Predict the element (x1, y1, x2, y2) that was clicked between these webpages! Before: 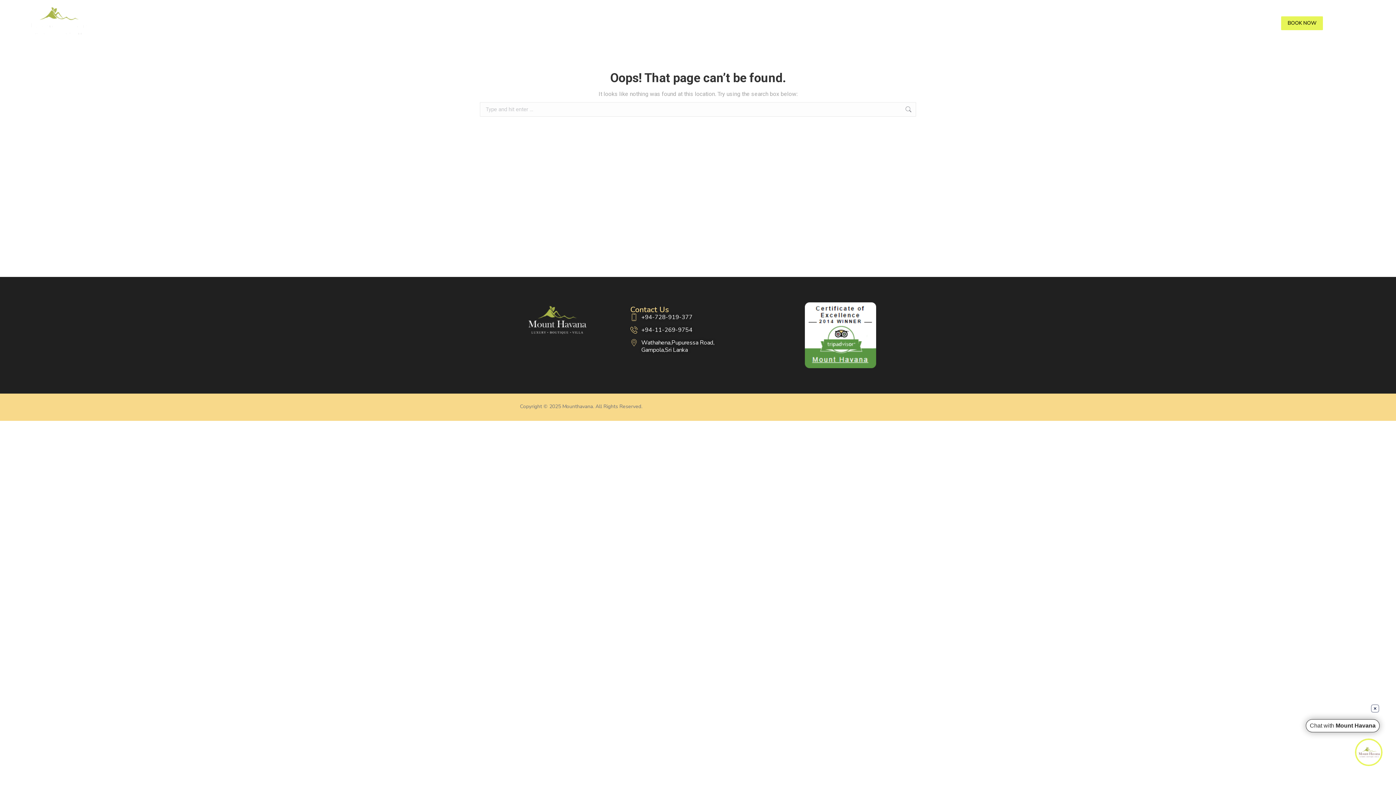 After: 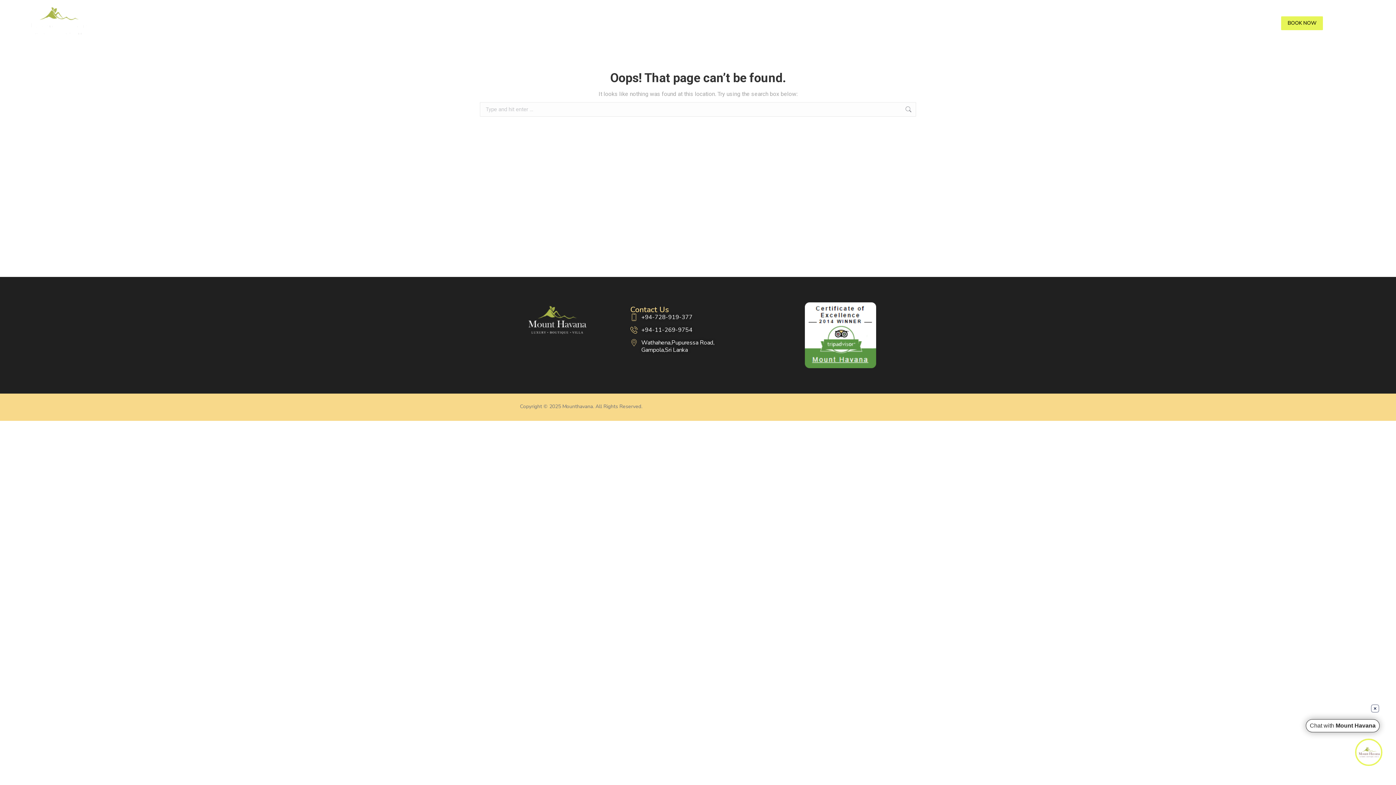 Action: bbox: (858, 403, 867, 412)